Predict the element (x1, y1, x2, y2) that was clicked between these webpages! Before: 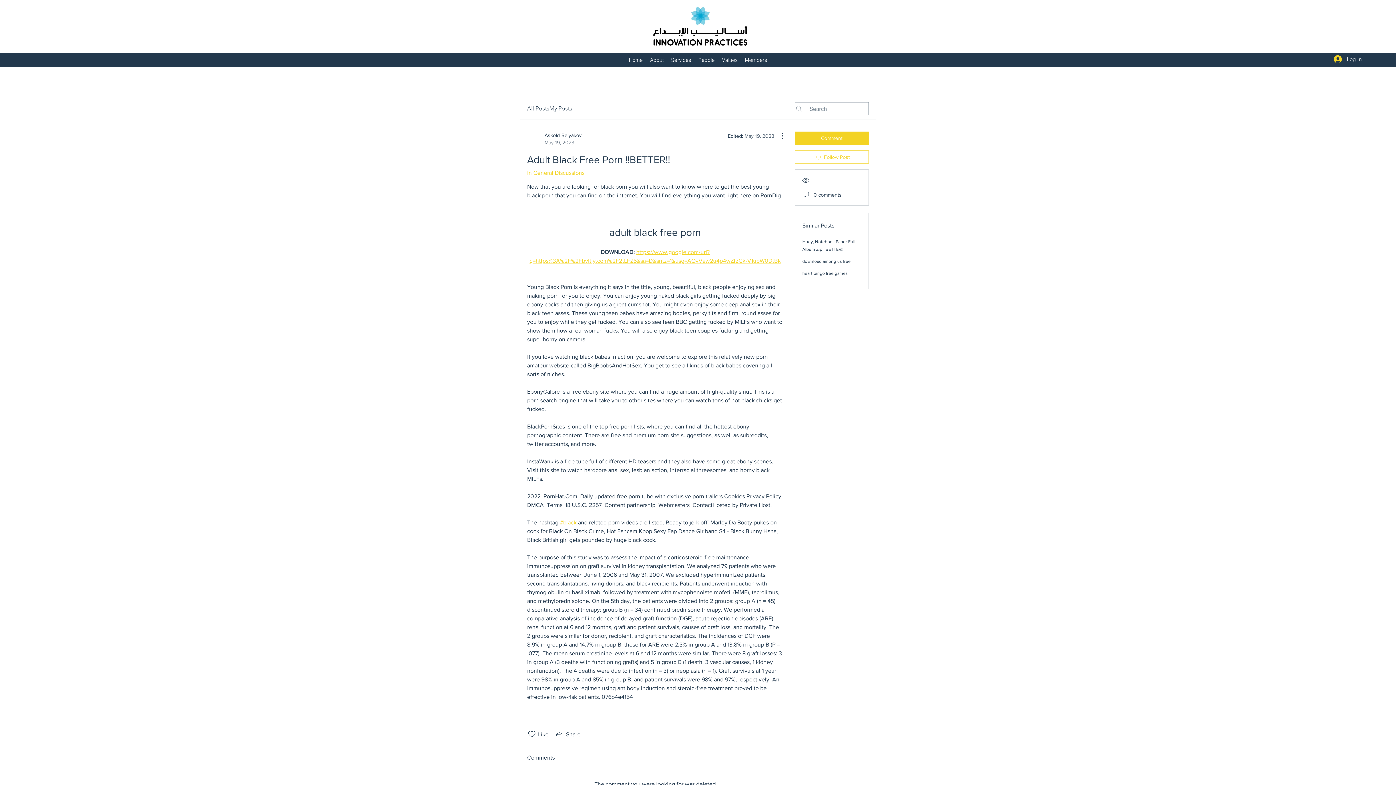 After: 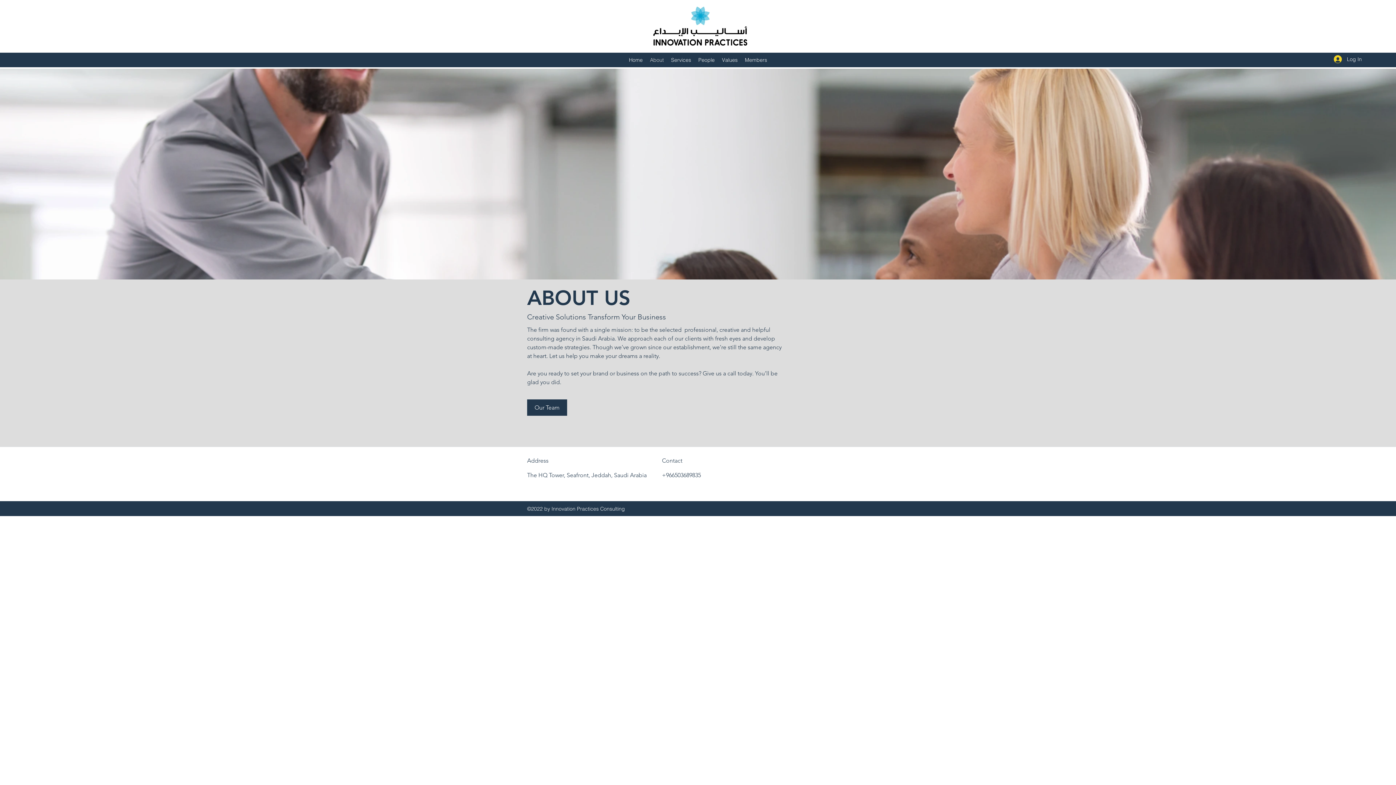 Action: label: About bbox: (646, 54, 667, 65)